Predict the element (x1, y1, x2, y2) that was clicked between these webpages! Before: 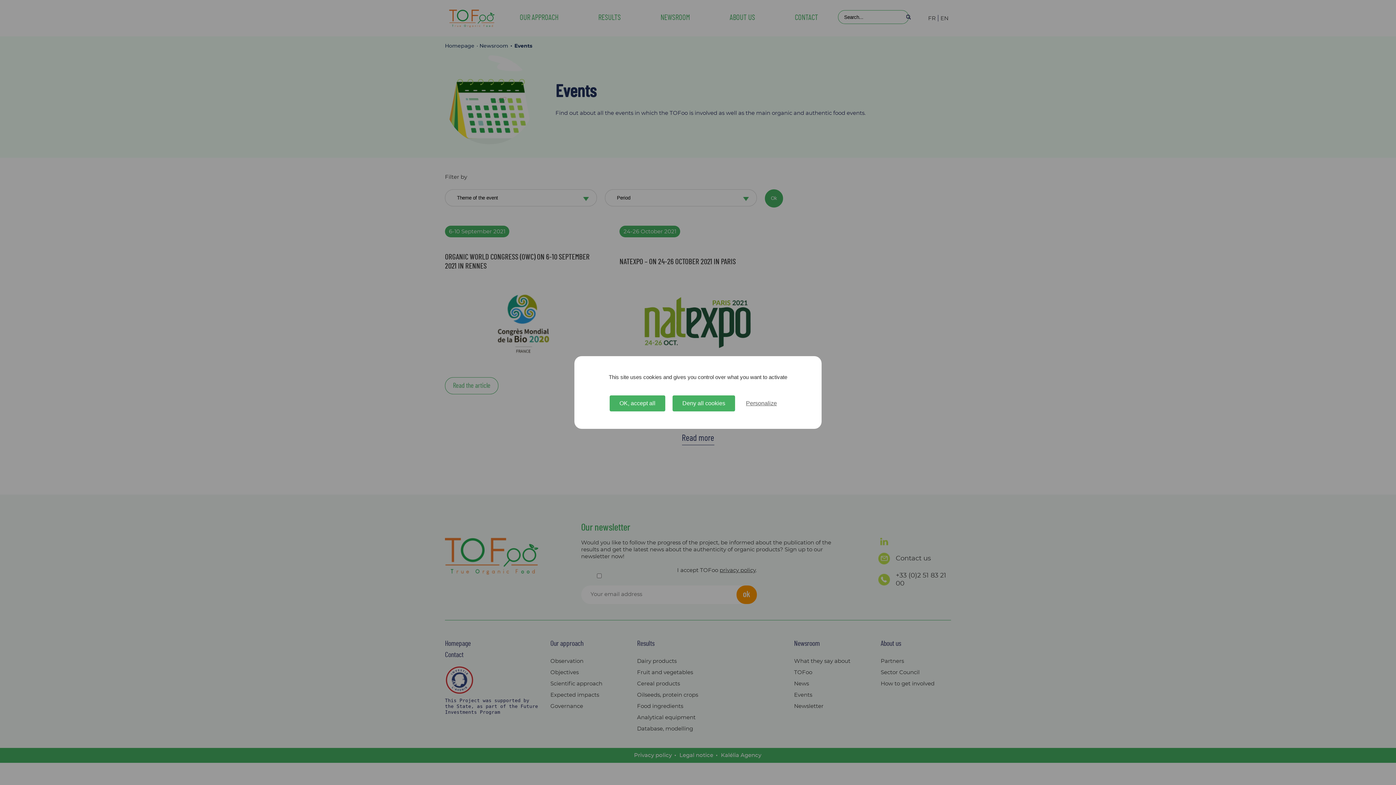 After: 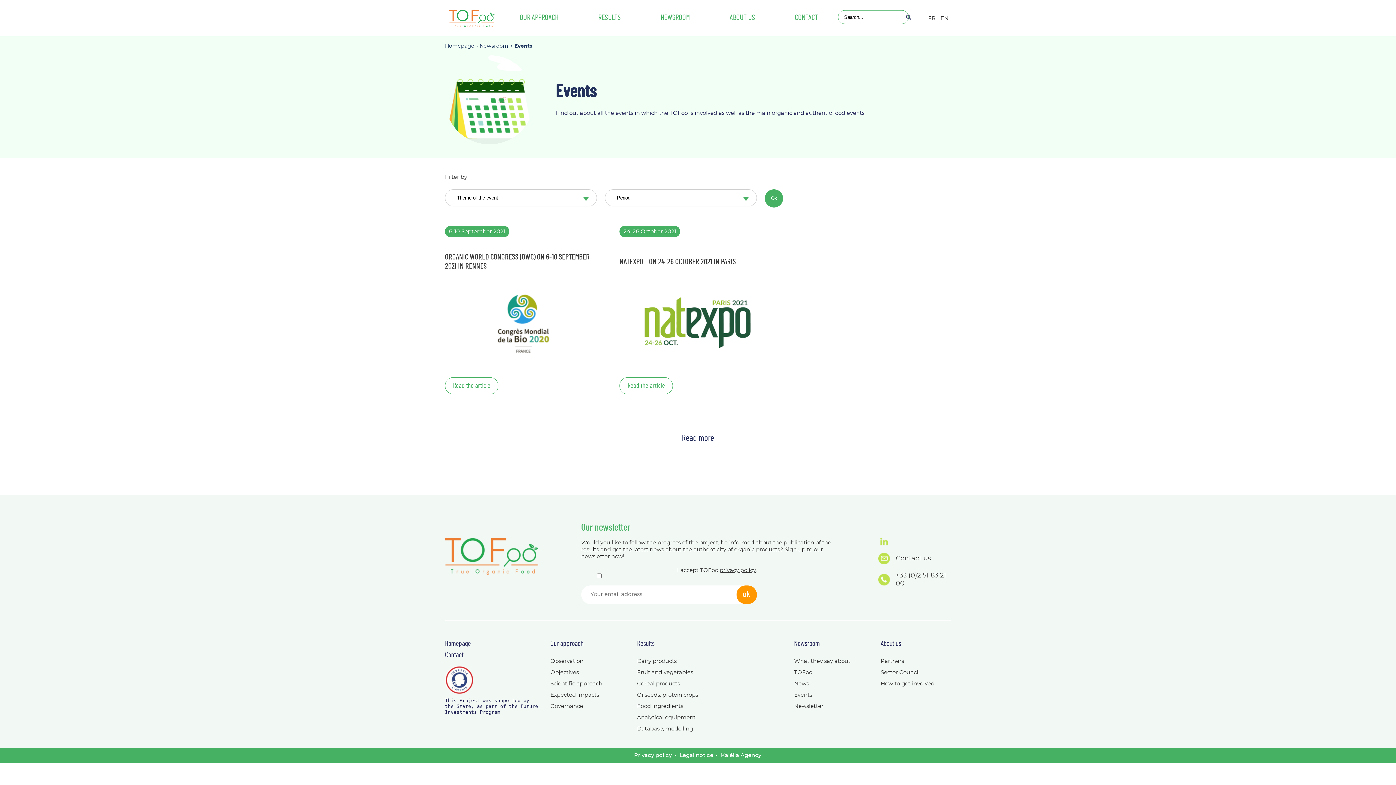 Action: bbox: (672, 395, 735, 411) label: Deny all cookies